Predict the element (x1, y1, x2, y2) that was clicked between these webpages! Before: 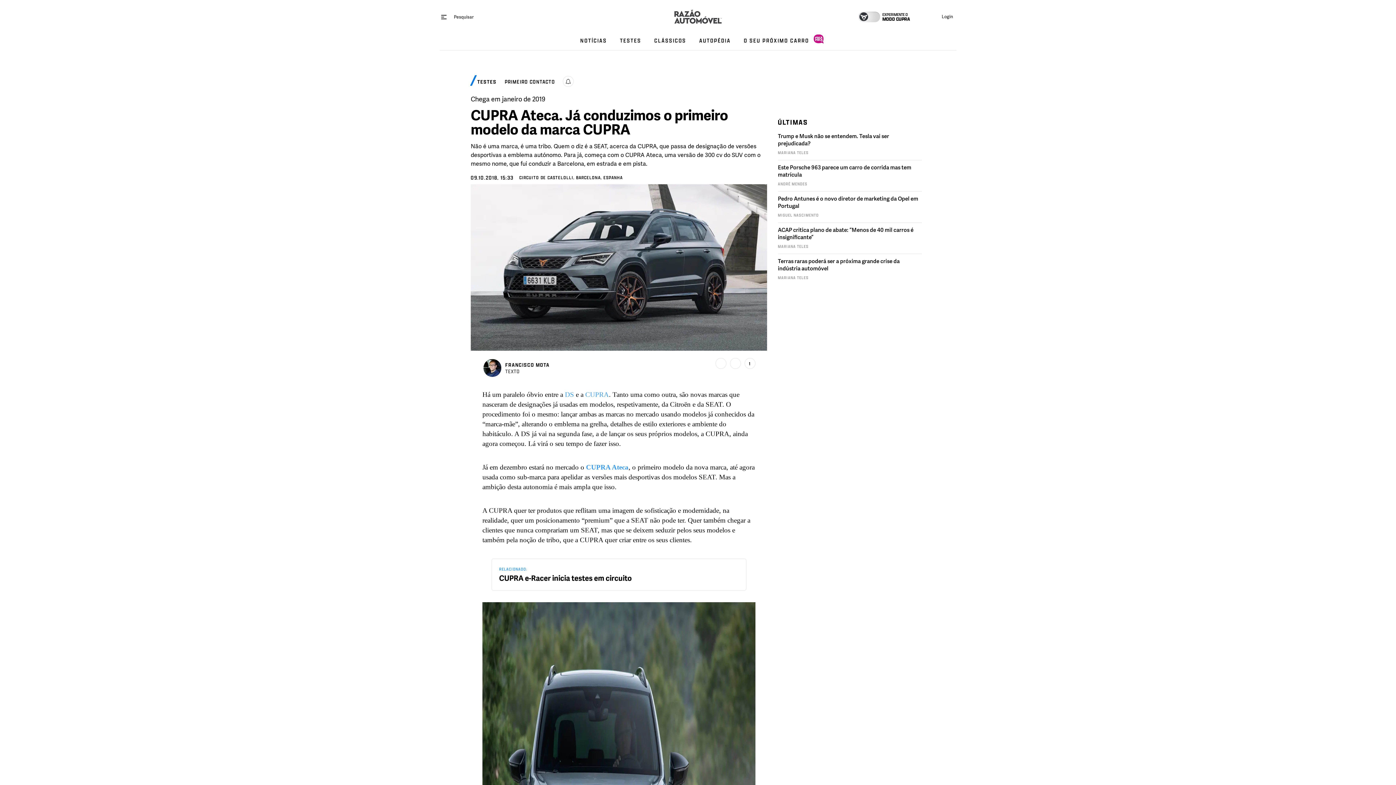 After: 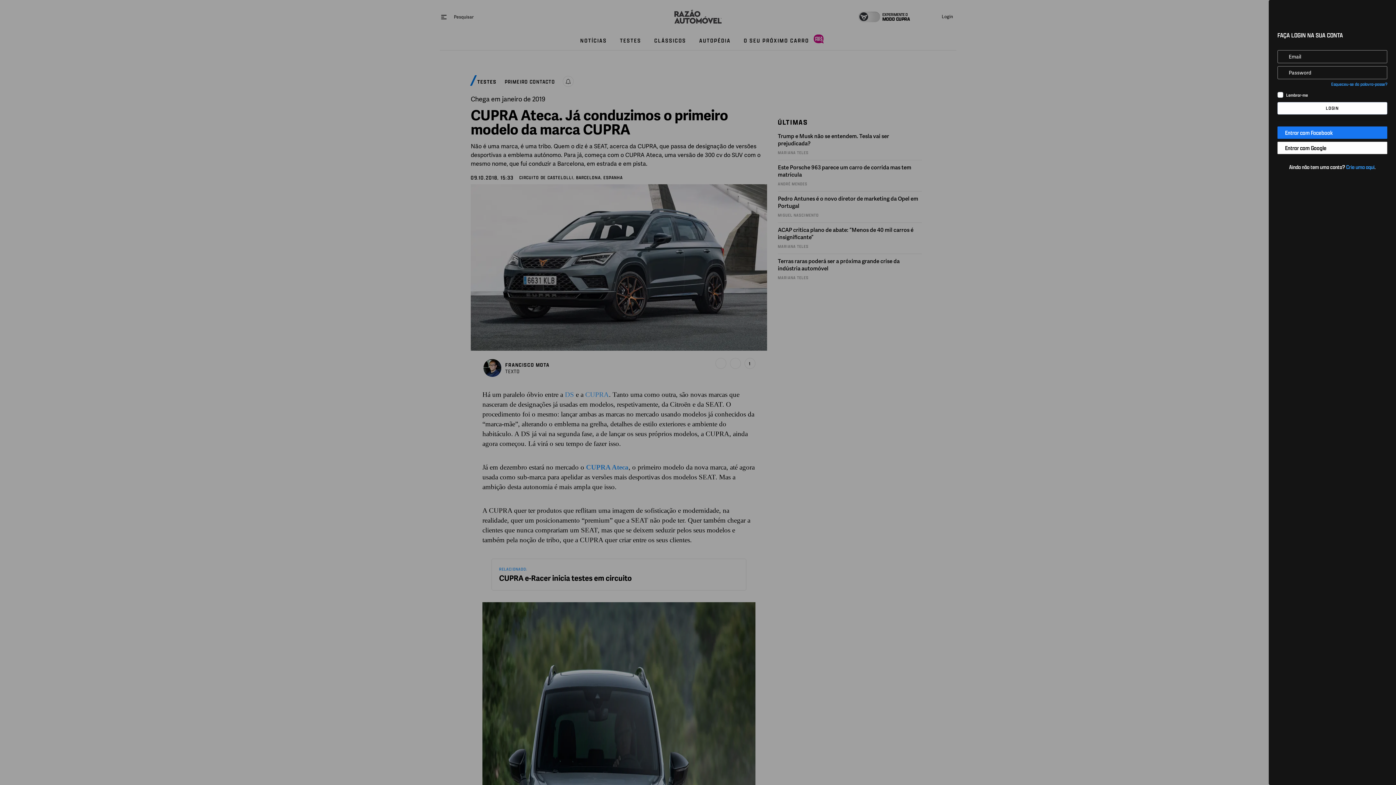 Action: label: Ativar alertas bbox: (562, 76, 573, 86)